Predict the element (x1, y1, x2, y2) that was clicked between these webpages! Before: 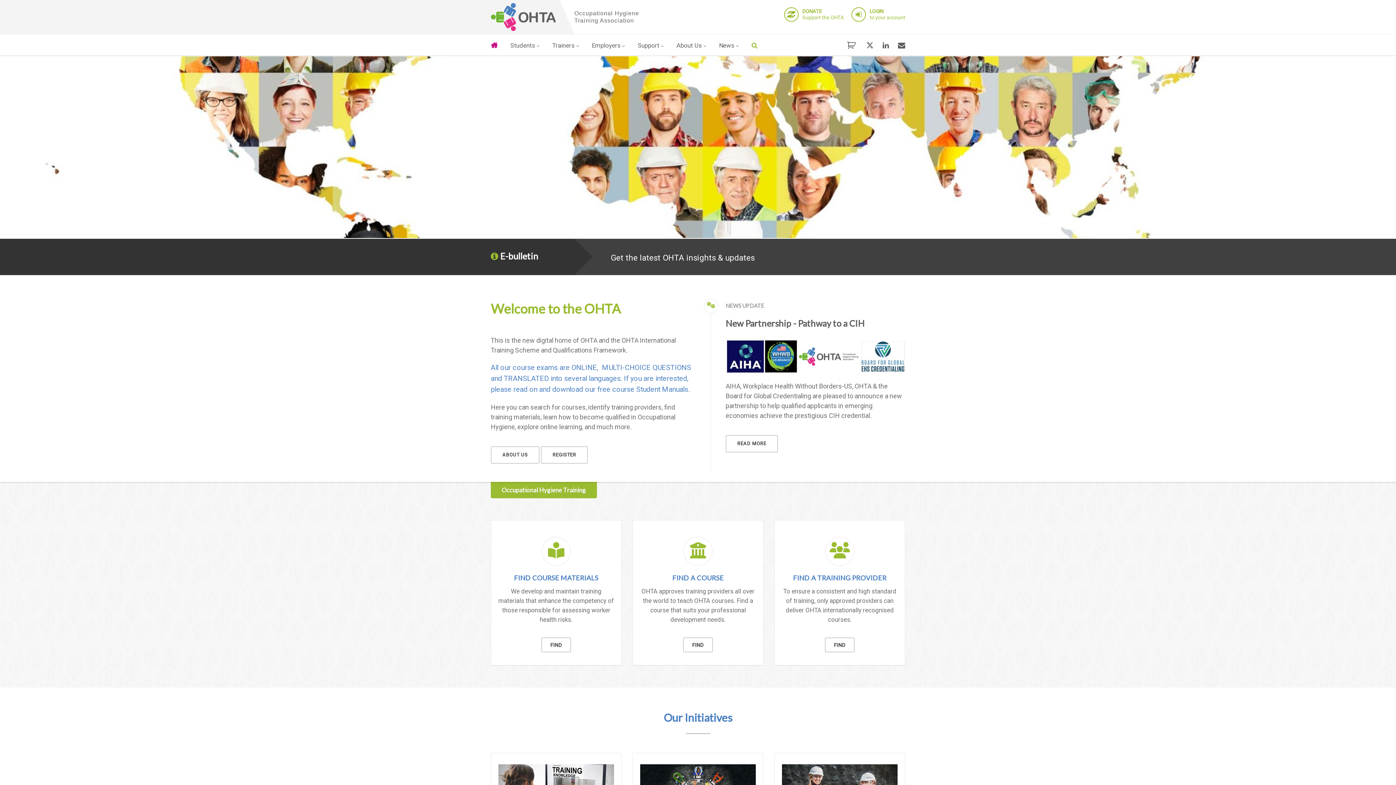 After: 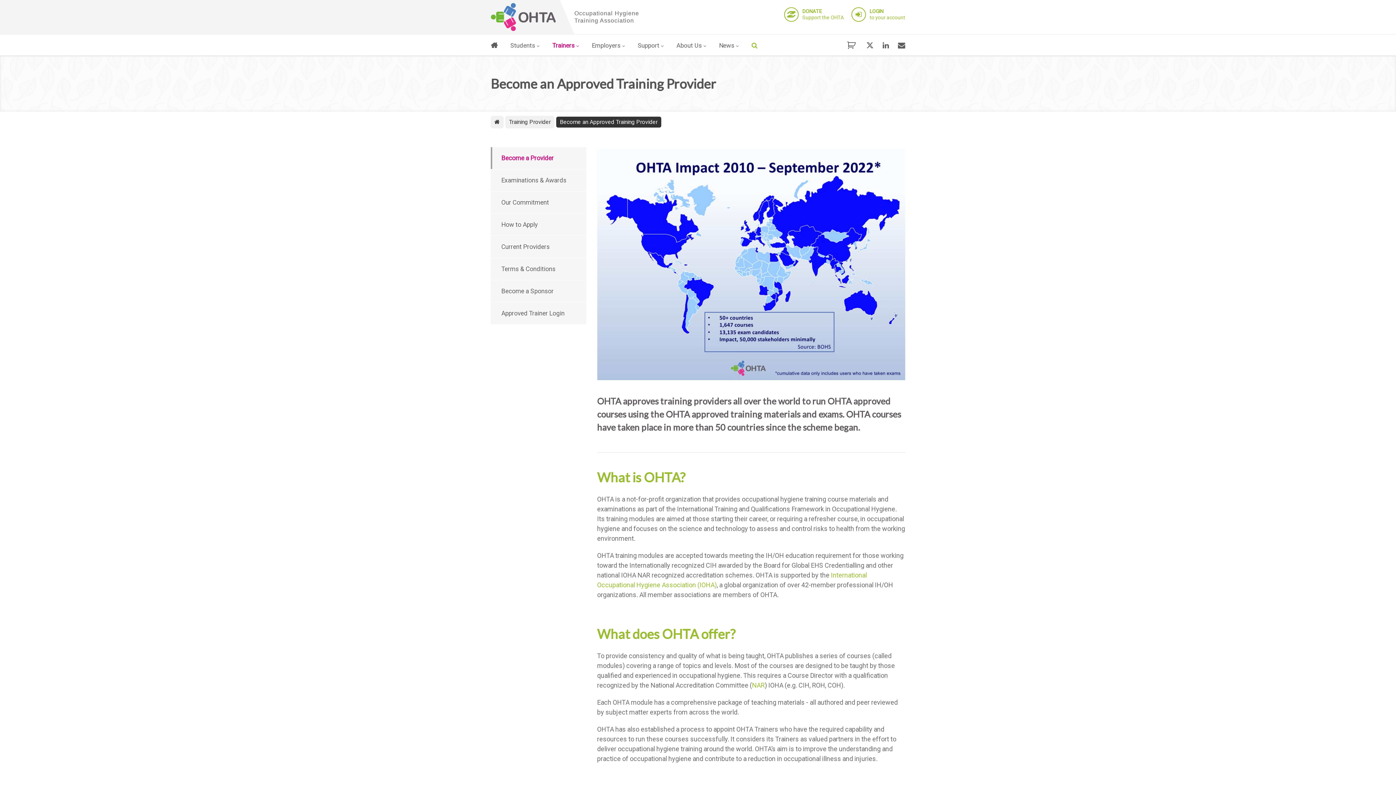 Action: label: Trainers  bbox: (552, 34, 579, 56)